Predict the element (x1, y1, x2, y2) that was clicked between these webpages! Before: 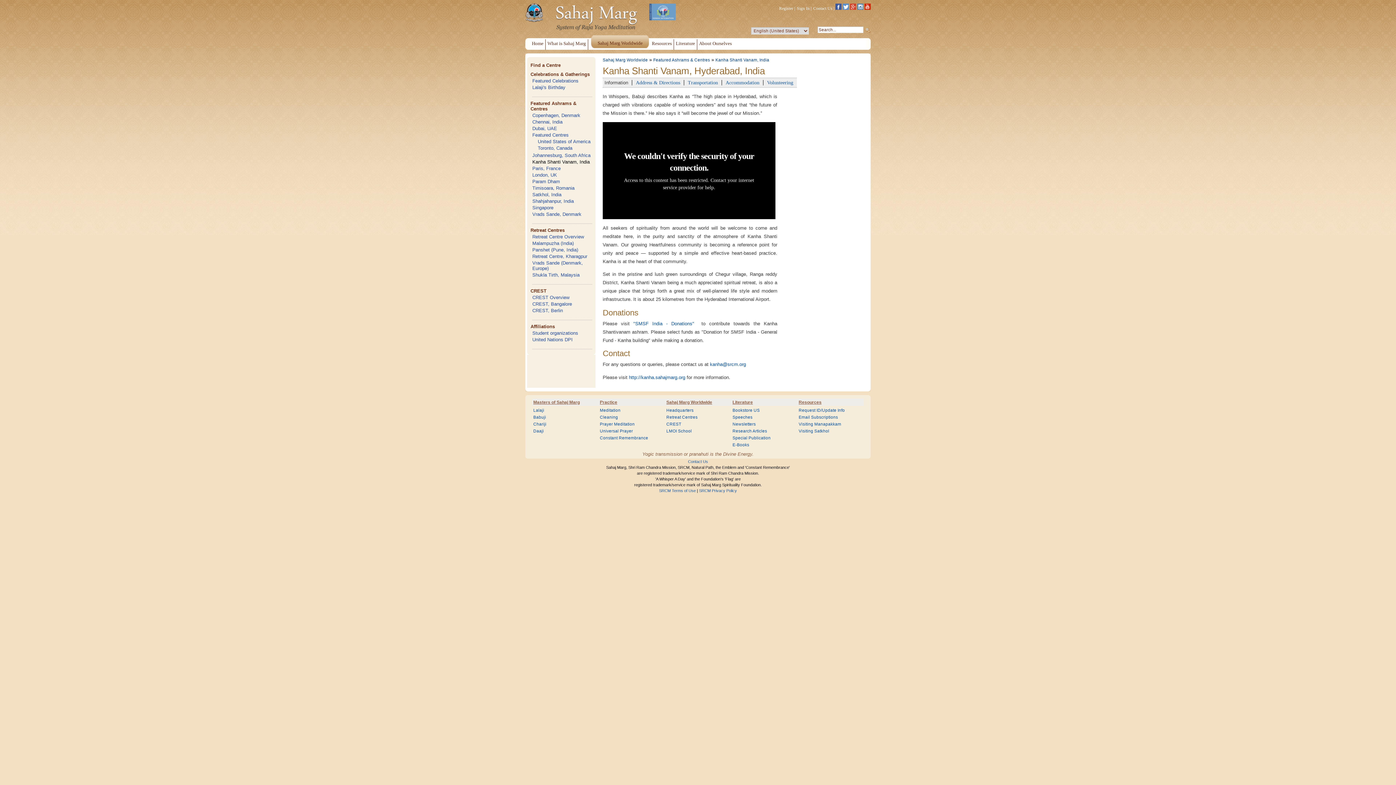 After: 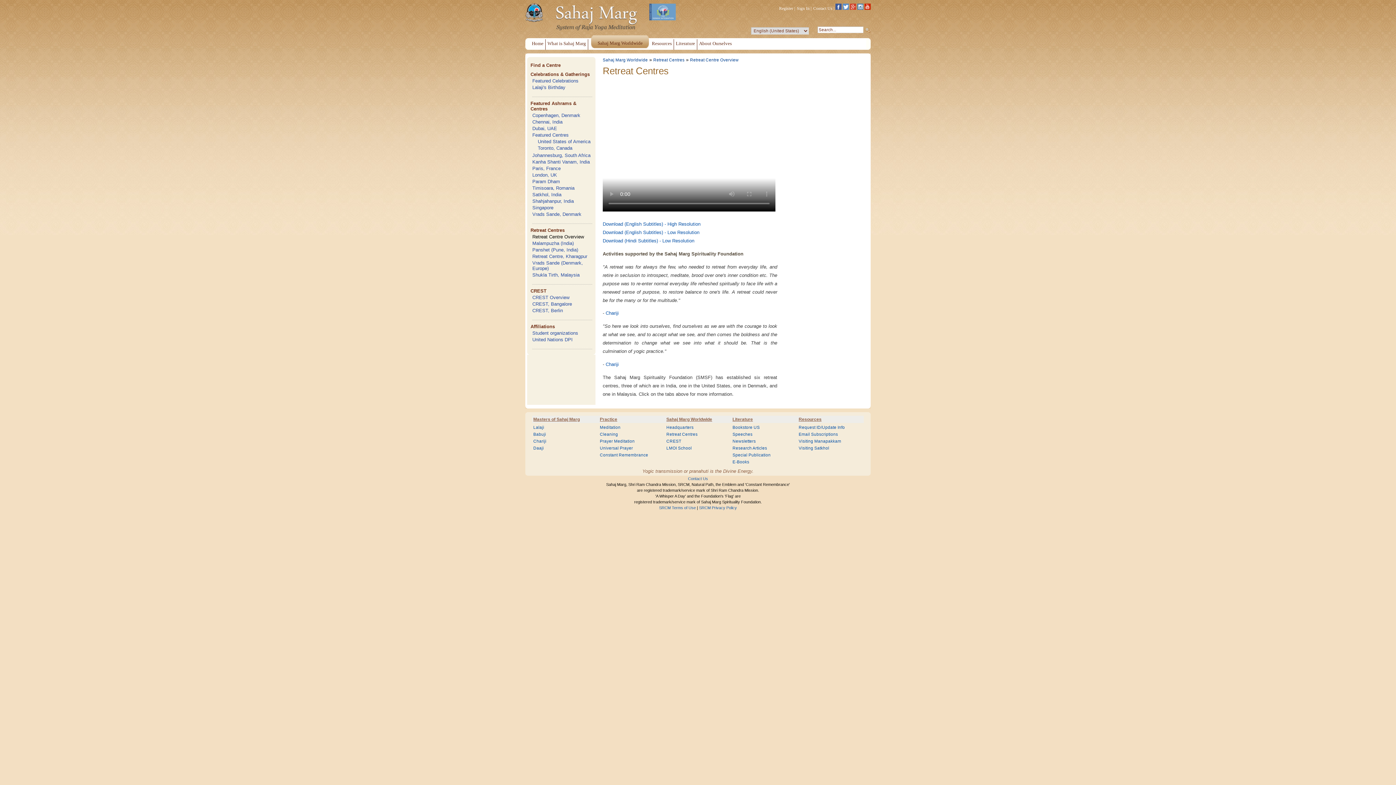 Action: label: Retreat Centres bbox: (666, 415, 697, 419)